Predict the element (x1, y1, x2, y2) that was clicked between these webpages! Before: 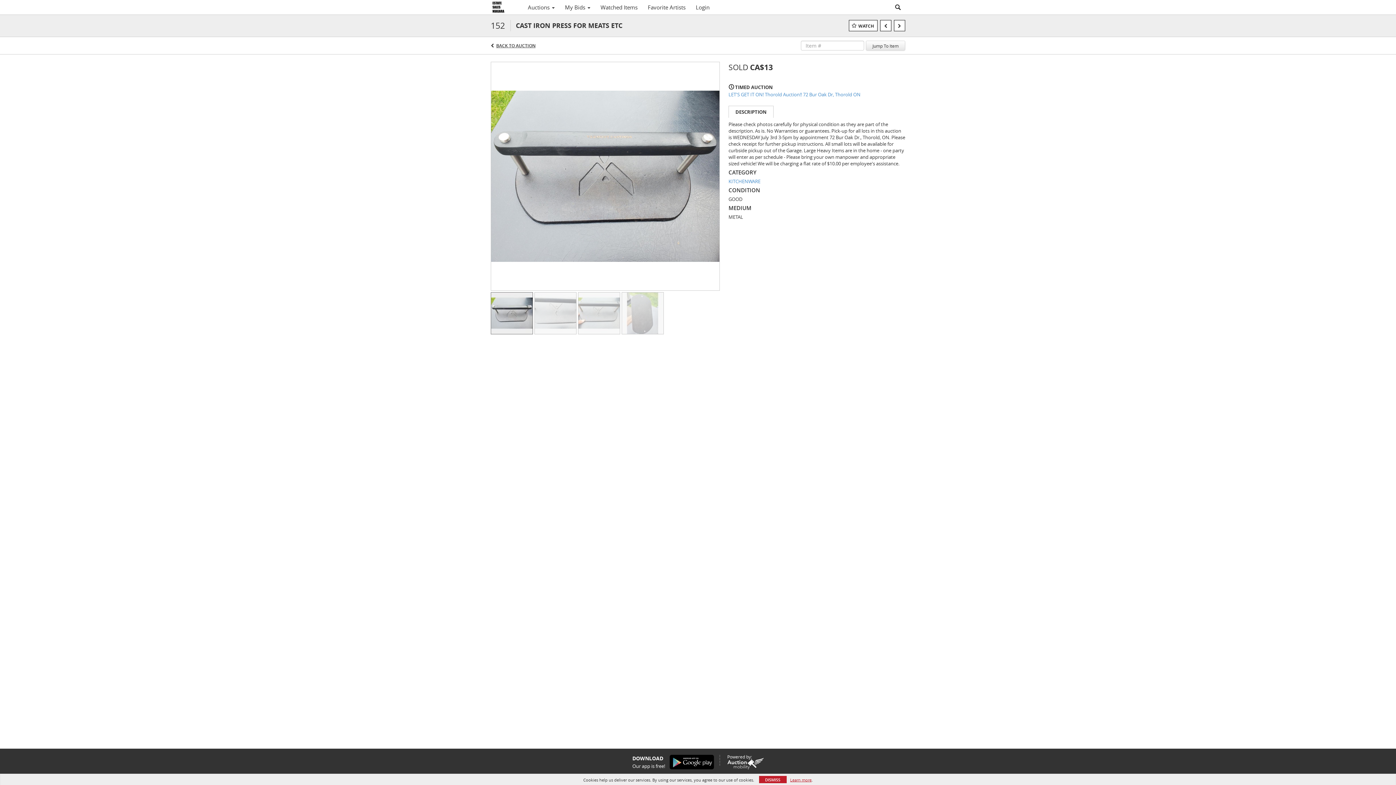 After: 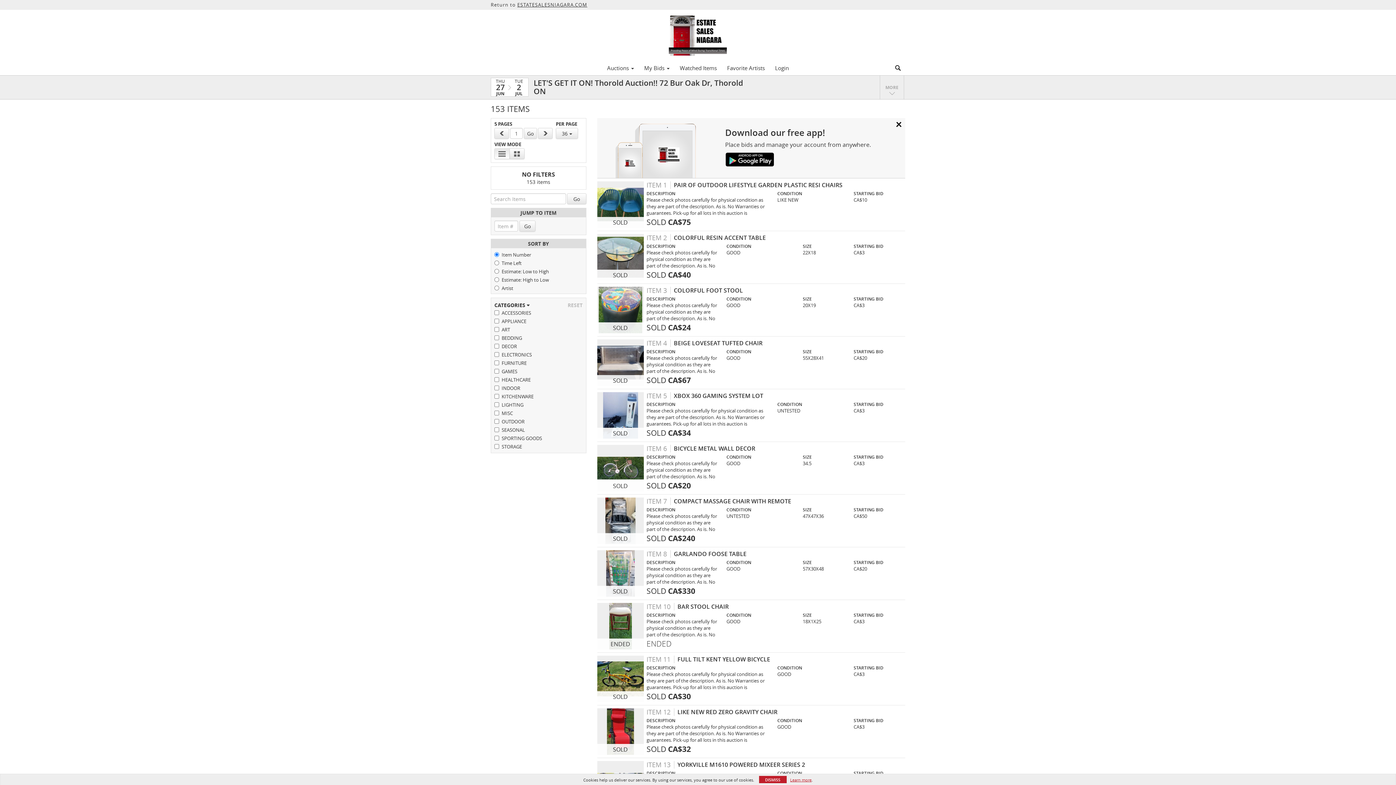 Action: label: LET'S GET IT ON! Thorold Auction!! 72 Bur Oak Dr, Thorold ON bbox: (728, 91, 905, 97)